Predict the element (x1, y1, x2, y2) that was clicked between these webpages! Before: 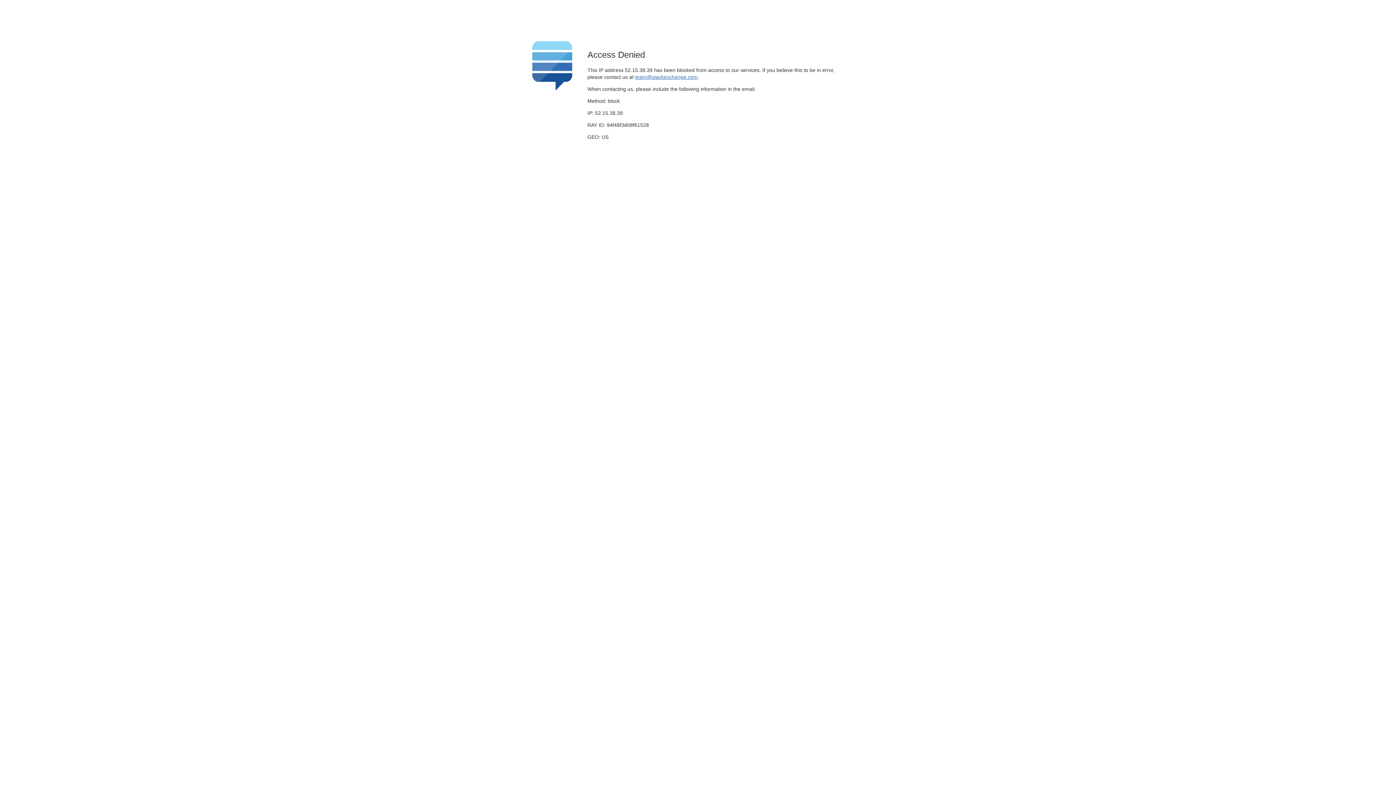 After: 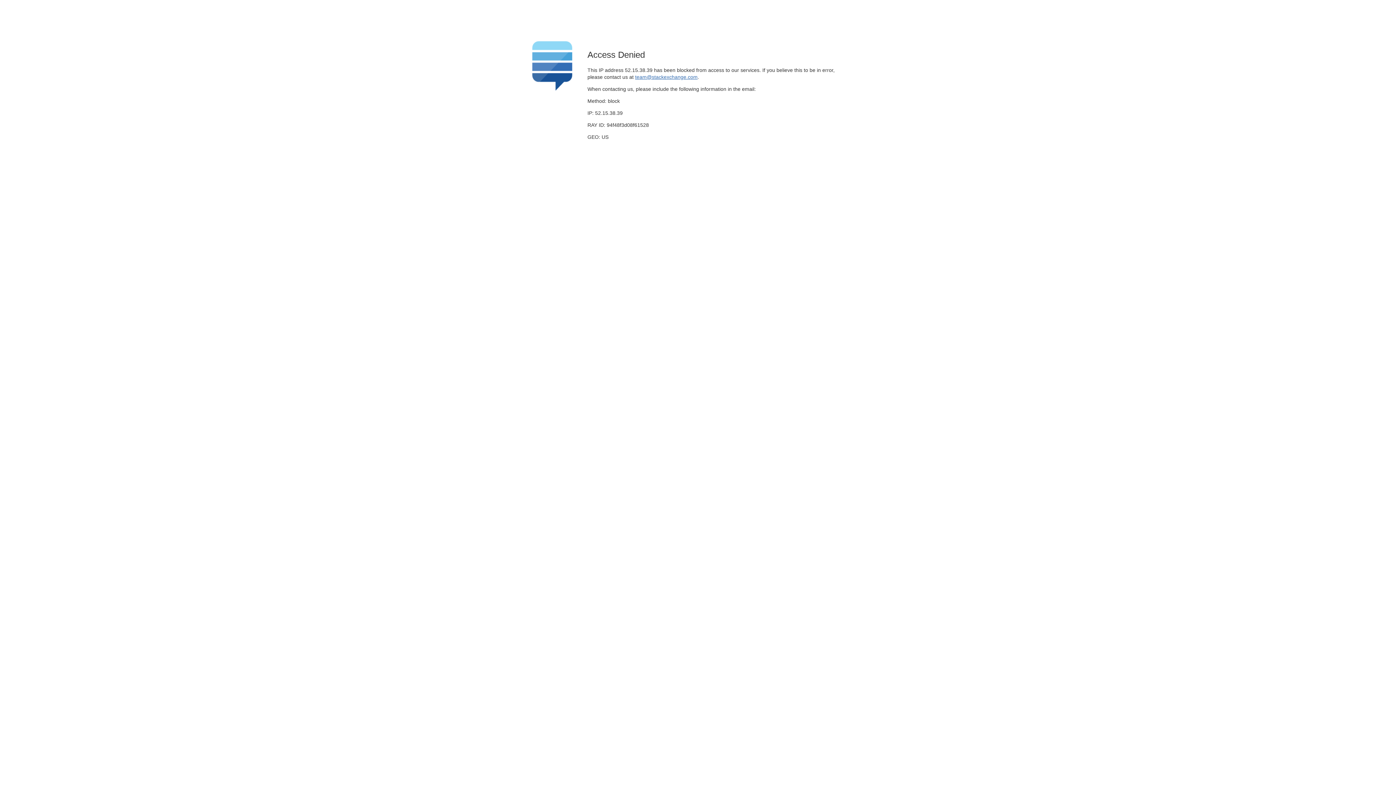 Action: bbox: (635, 74, 697, 79) label: team@stackexchange.com